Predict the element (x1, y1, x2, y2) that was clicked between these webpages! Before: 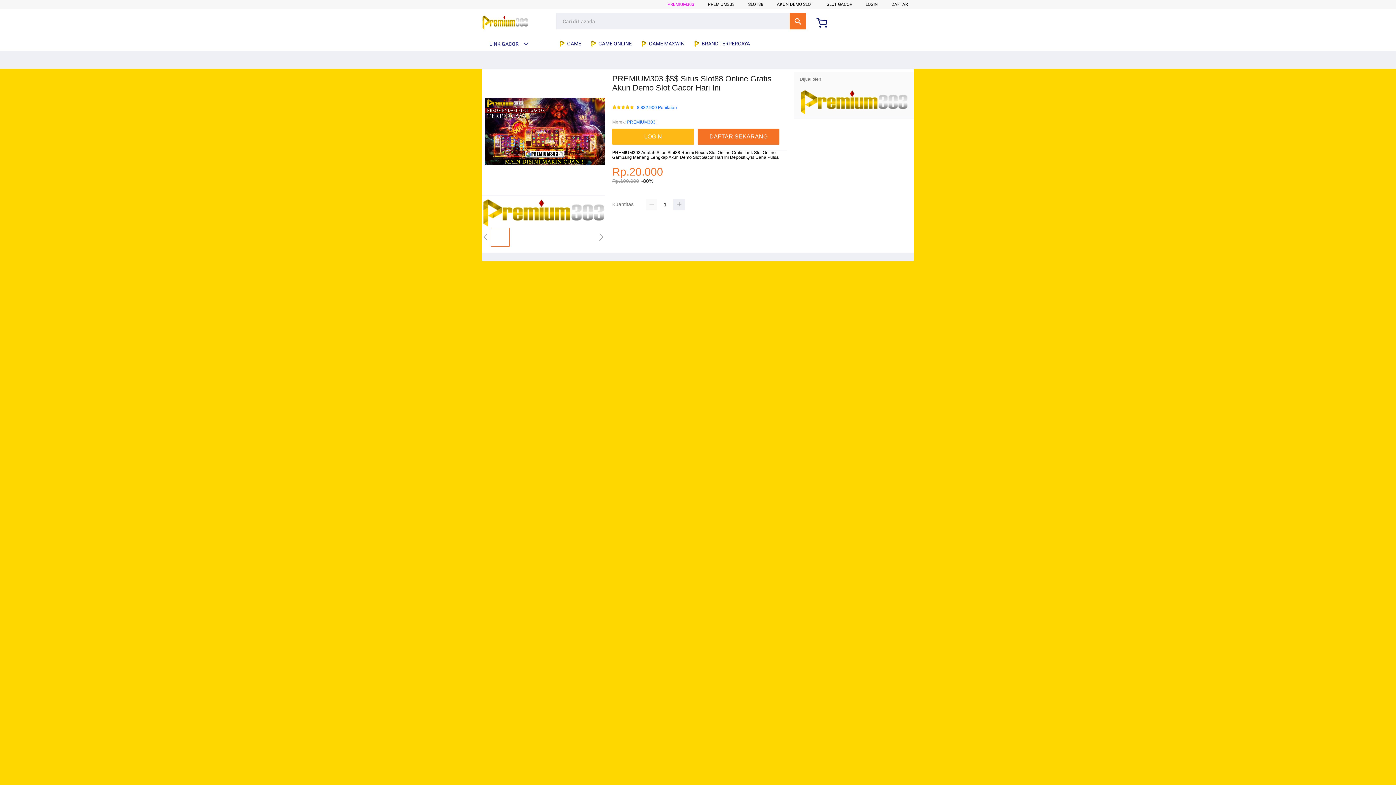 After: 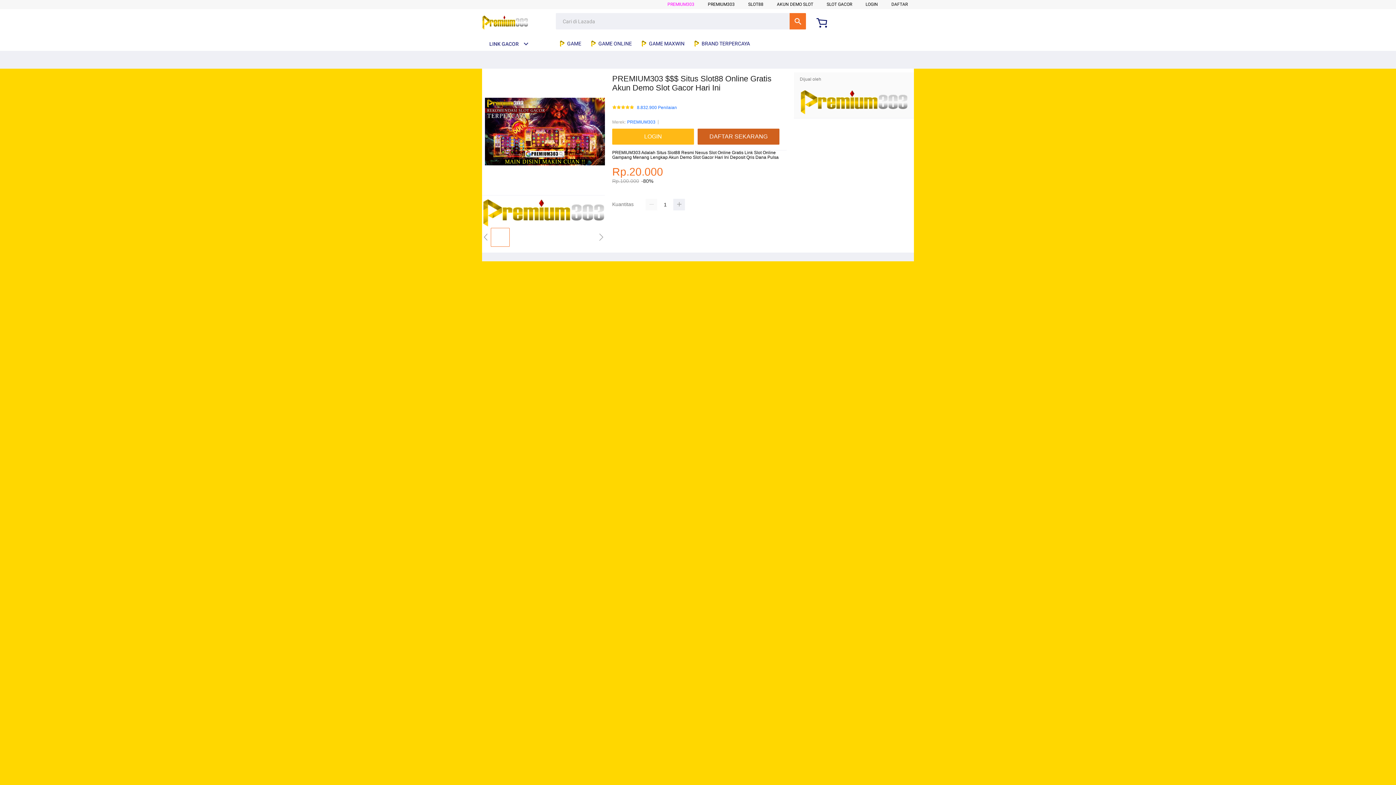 Action: bbox: (697, 128, 779, 144) label: DAFTAR SEKARANG